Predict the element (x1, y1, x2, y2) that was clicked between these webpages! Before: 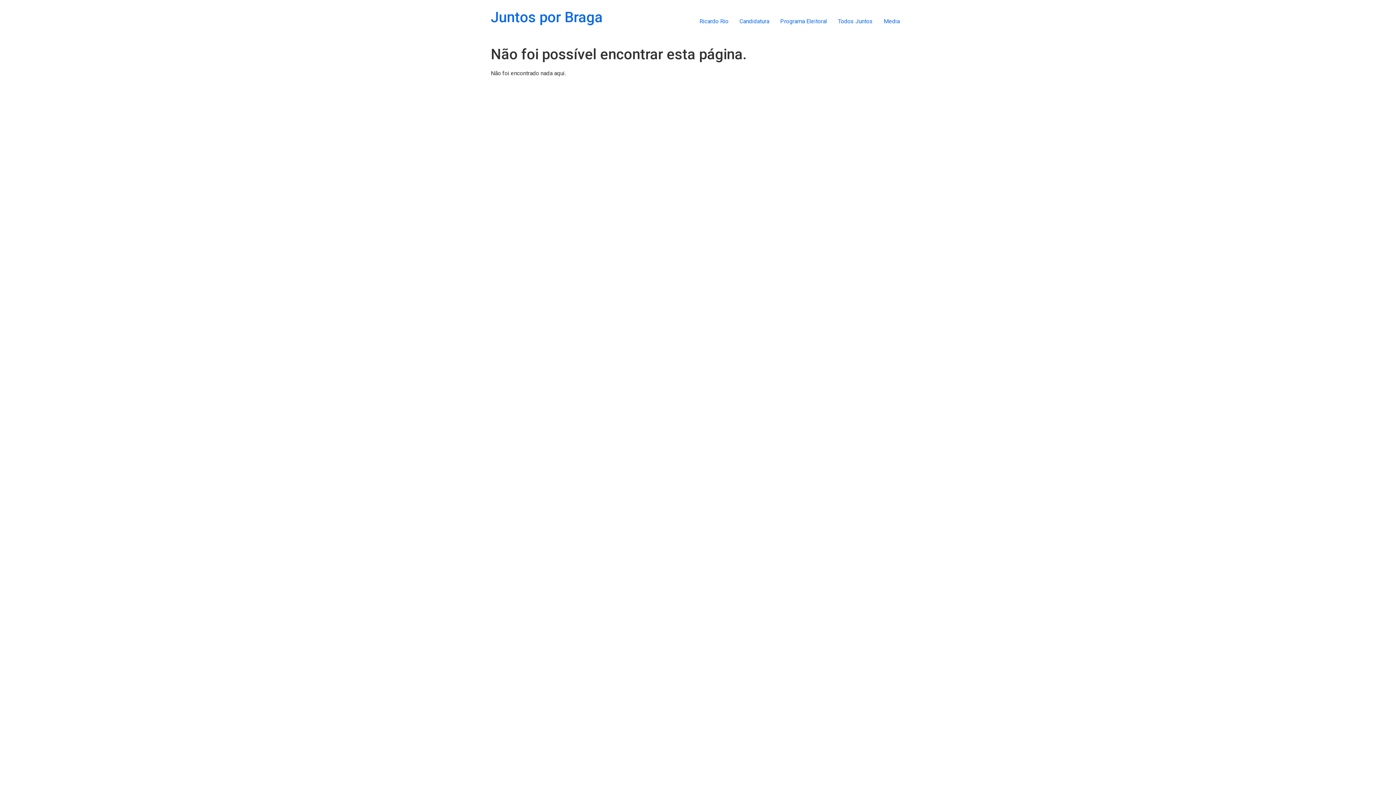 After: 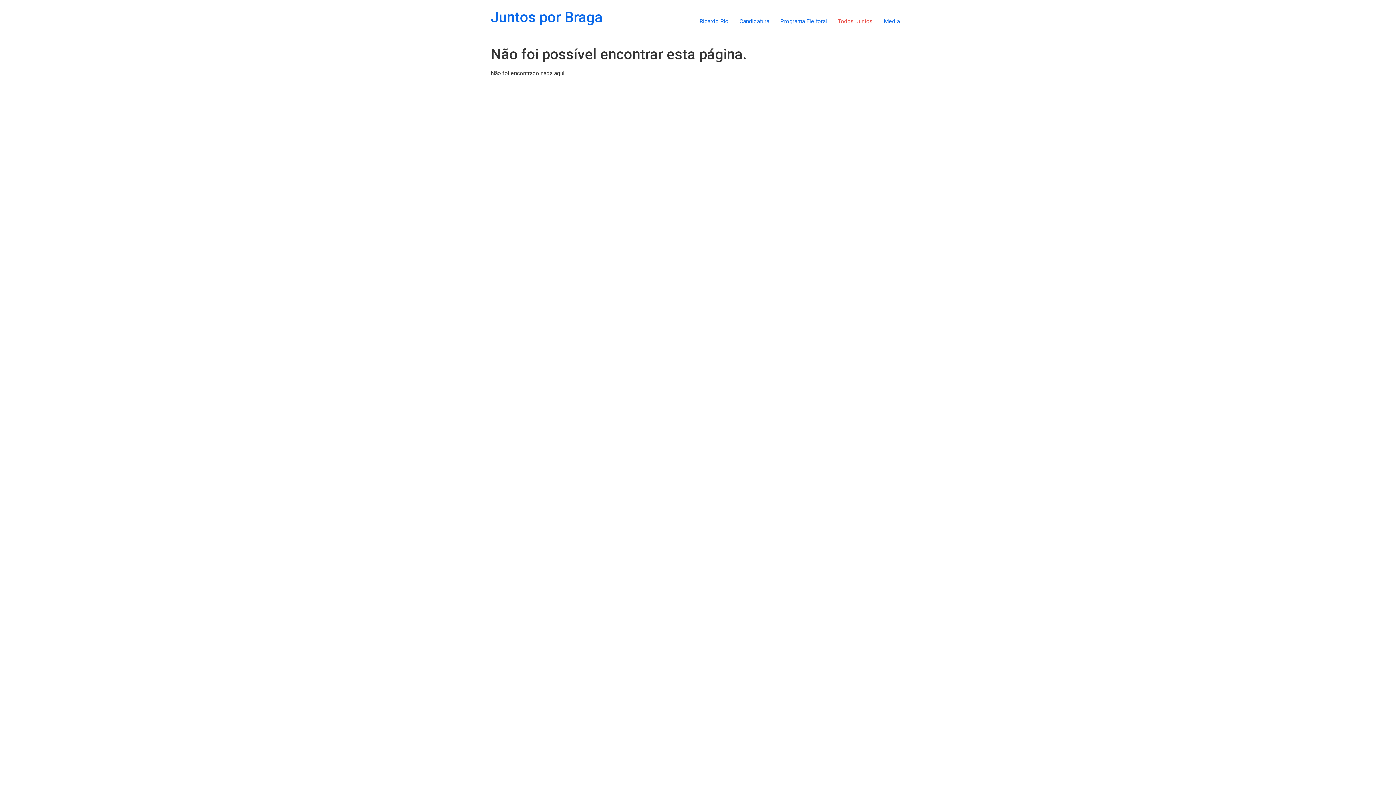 Action: bbox: (832, 14, 878, 28) label: Todos Juntos